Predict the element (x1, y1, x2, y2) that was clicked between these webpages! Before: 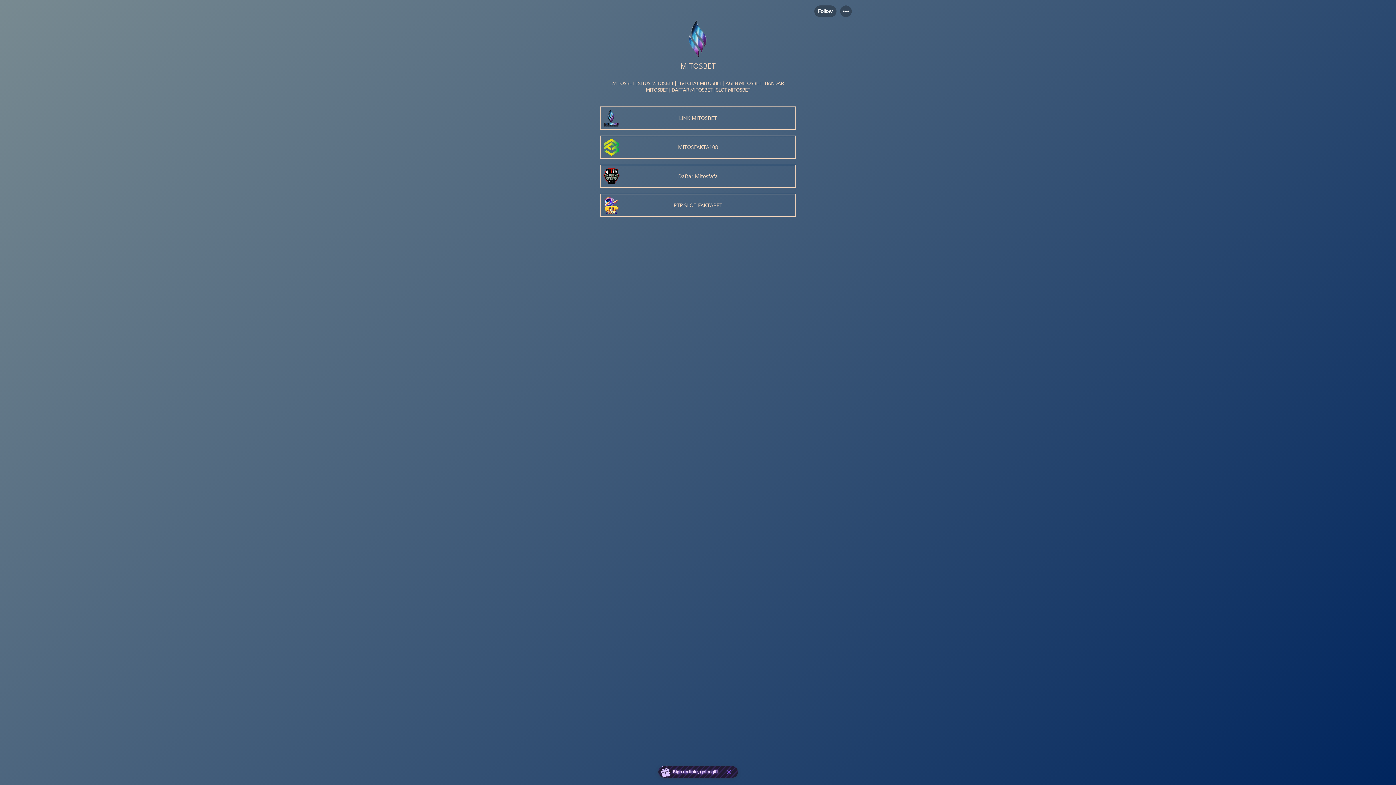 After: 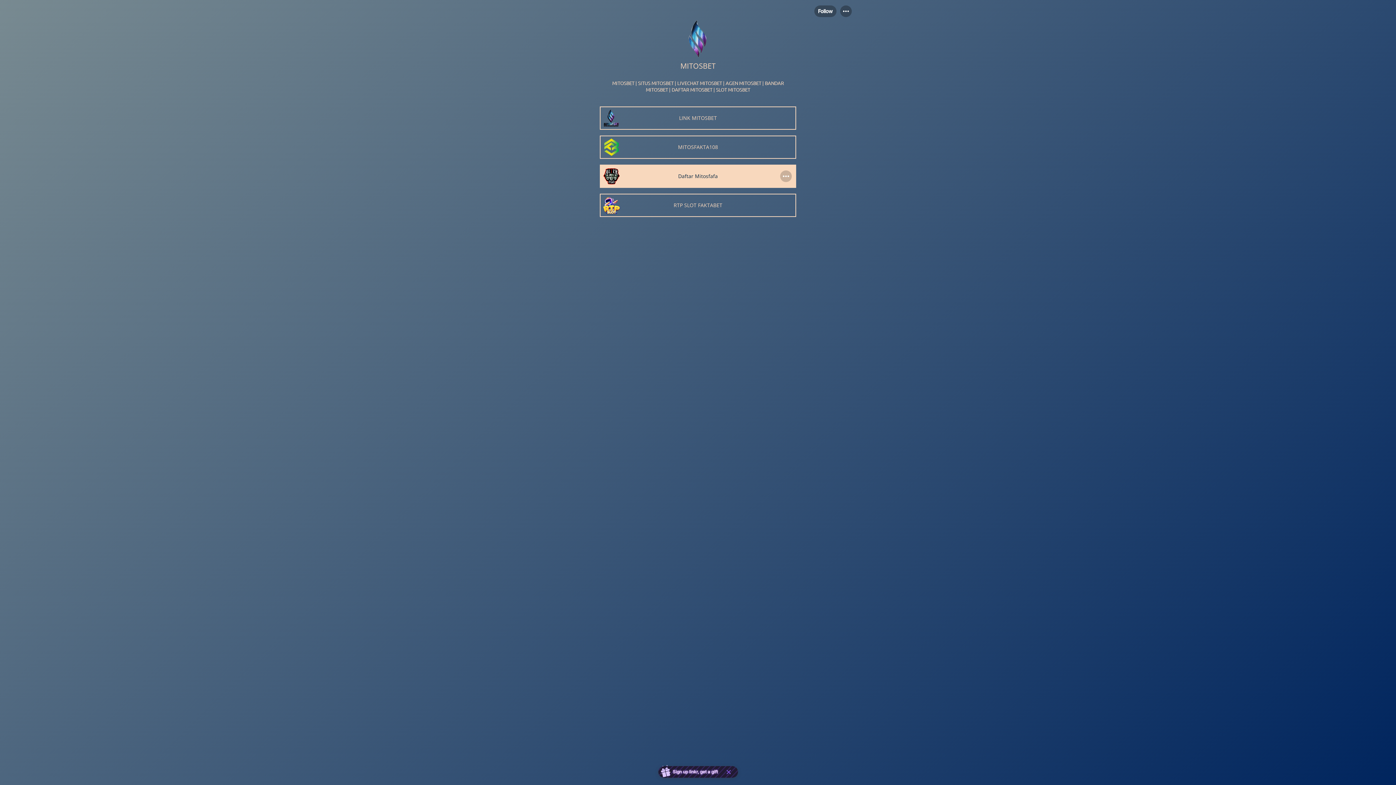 Action: bbox: (600, 161, 796, 190) label: link